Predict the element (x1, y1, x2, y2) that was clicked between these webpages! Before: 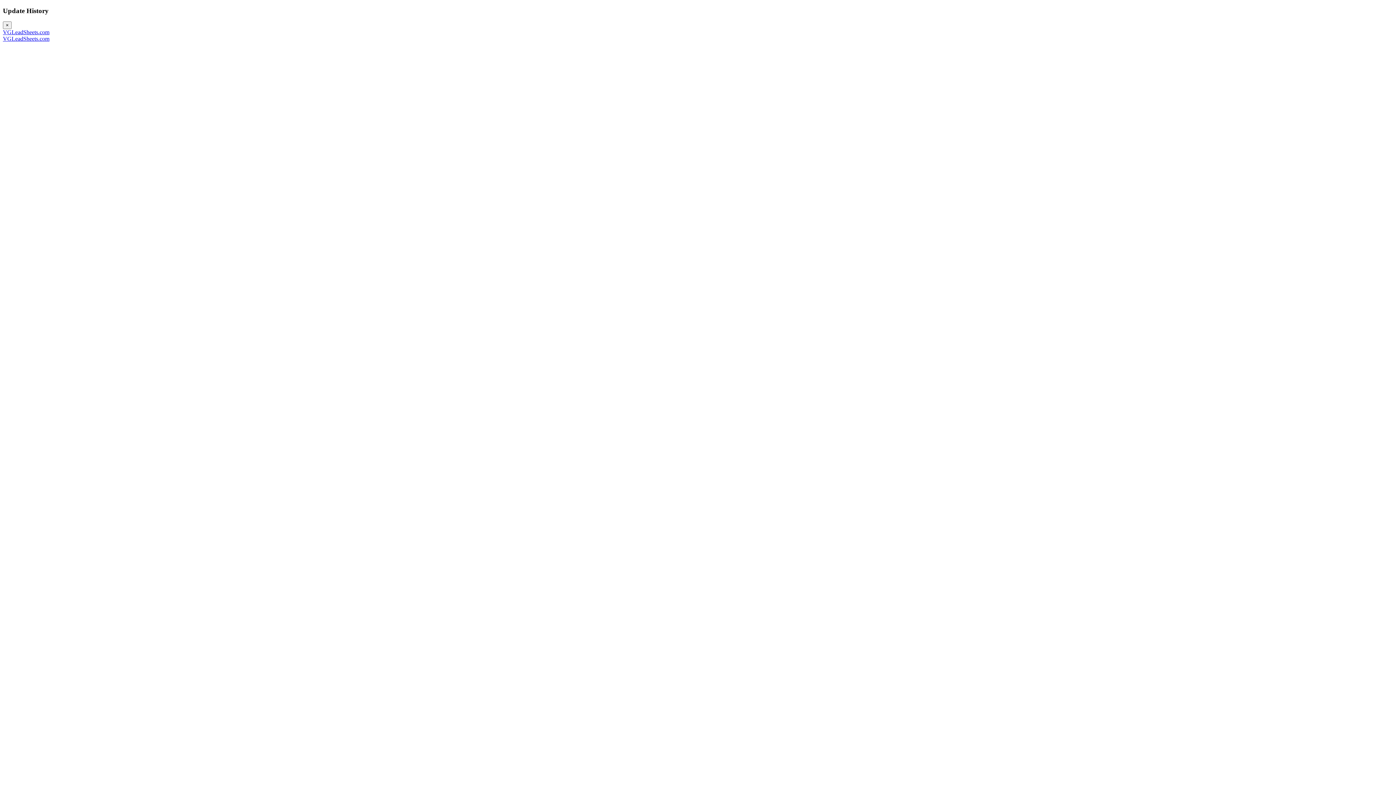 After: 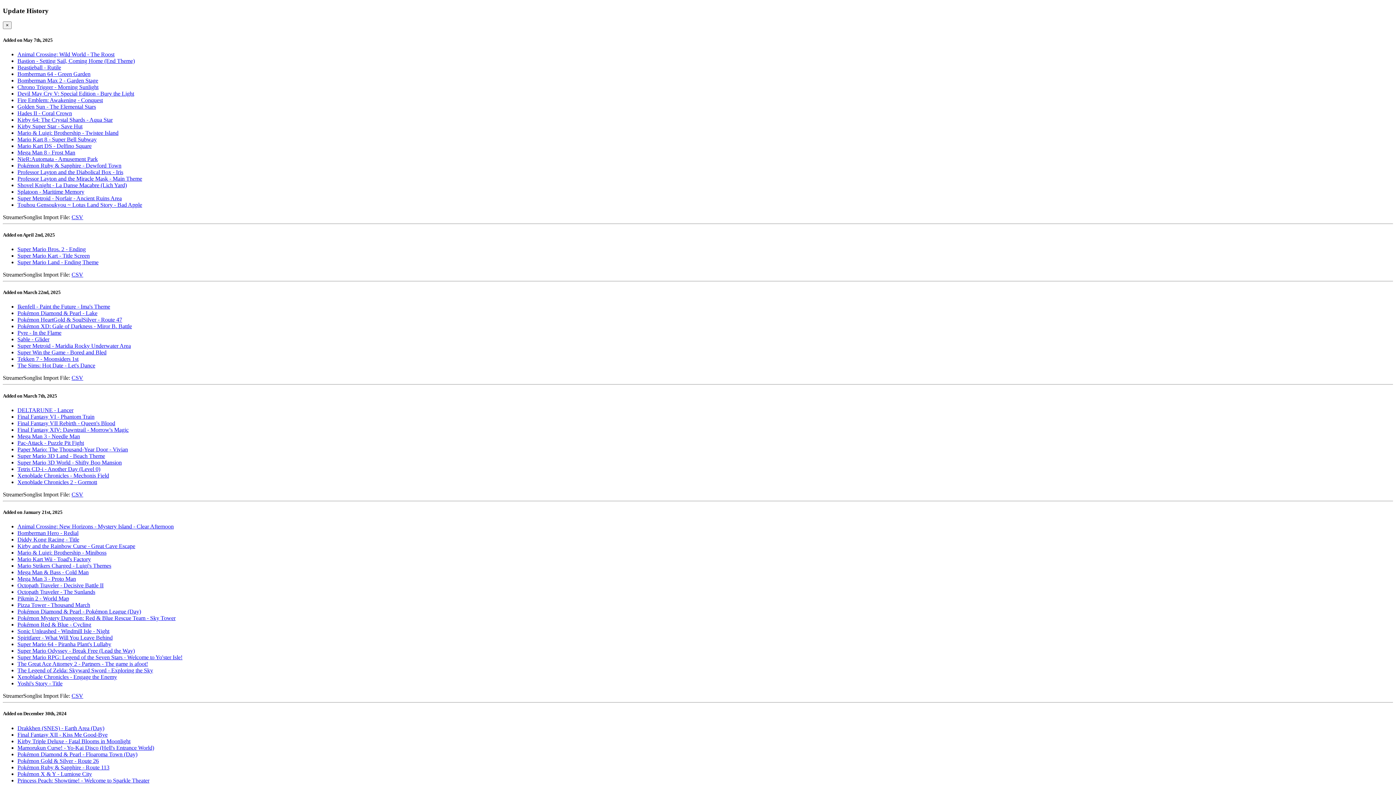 Action: label: VGLeadSheets.com bbox: (2, 35, 49, 41)